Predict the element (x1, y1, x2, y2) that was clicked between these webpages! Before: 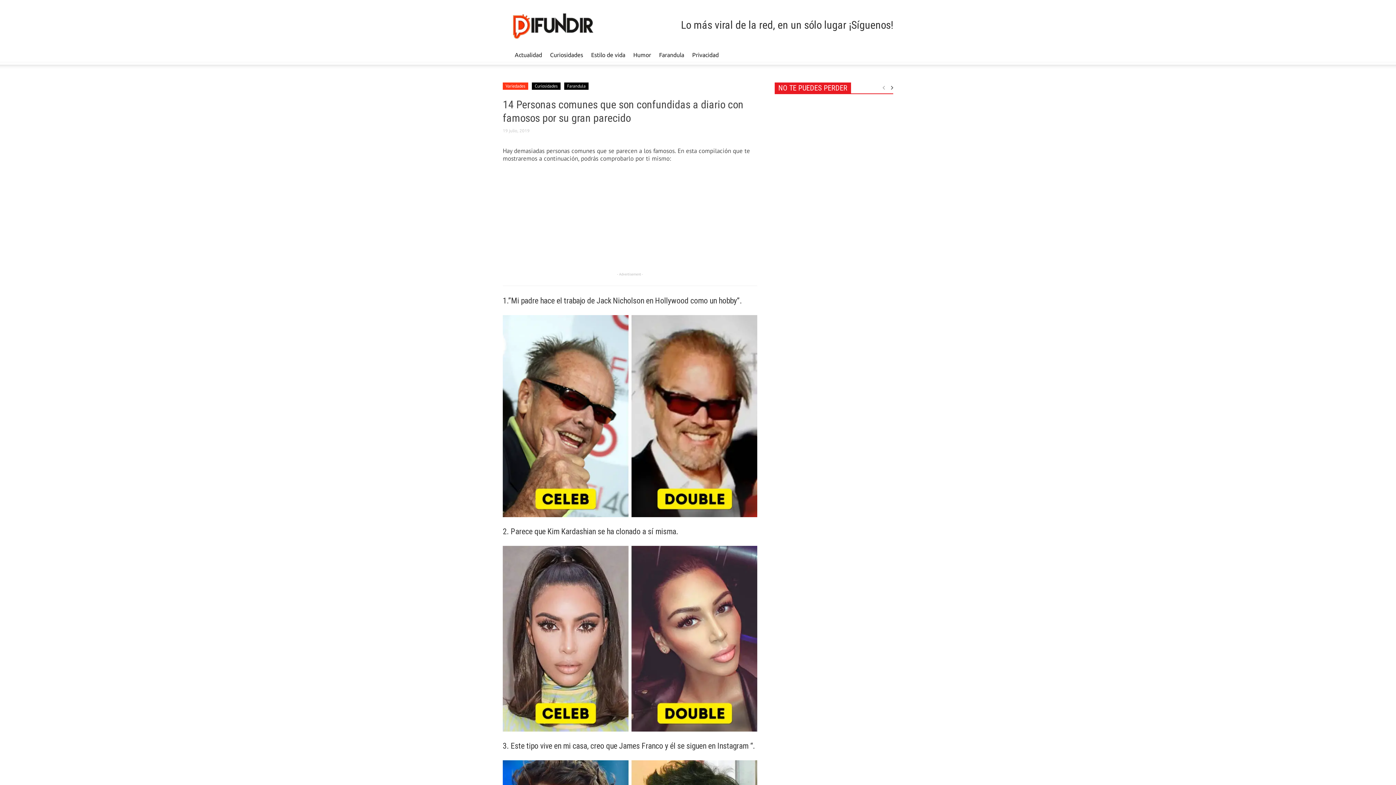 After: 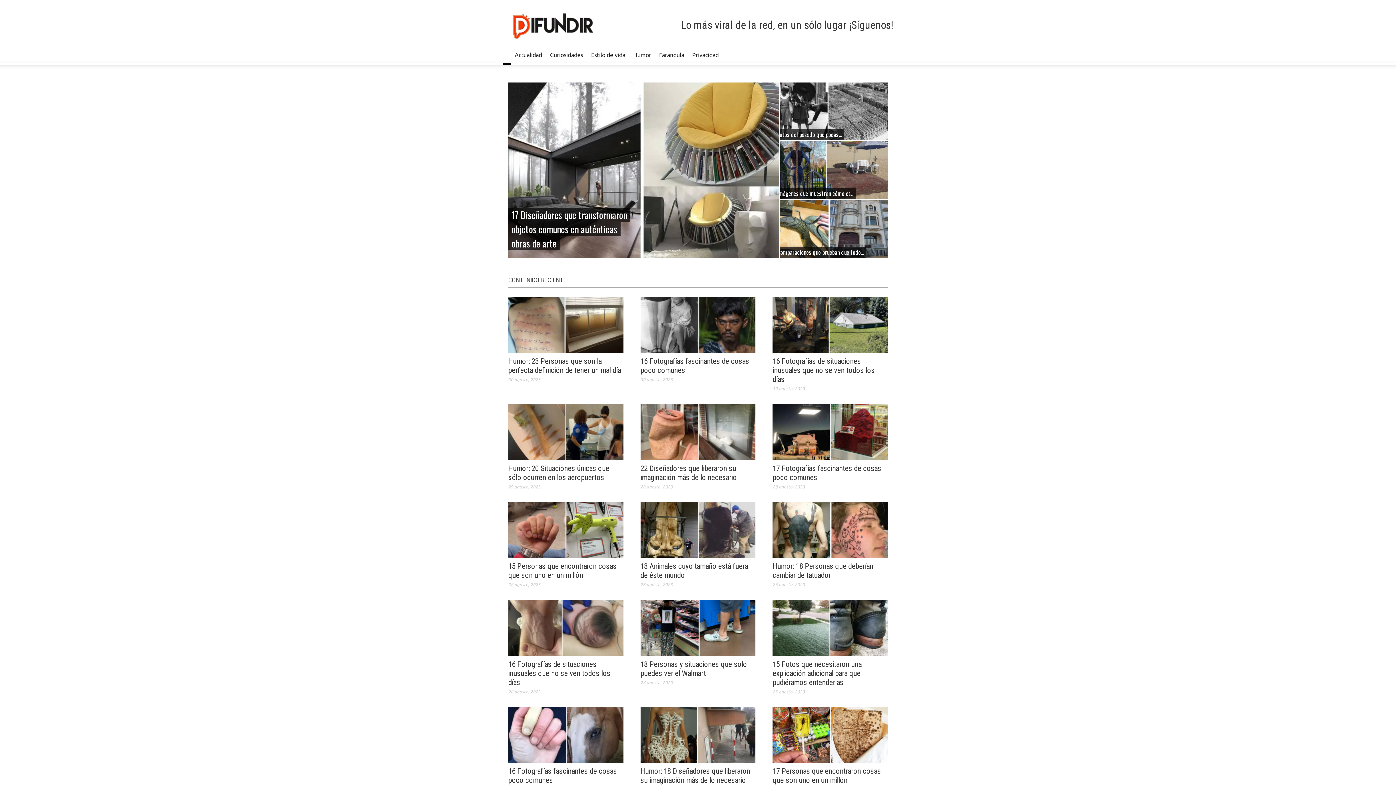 Action: bbox: (485, 22, 612, 29)